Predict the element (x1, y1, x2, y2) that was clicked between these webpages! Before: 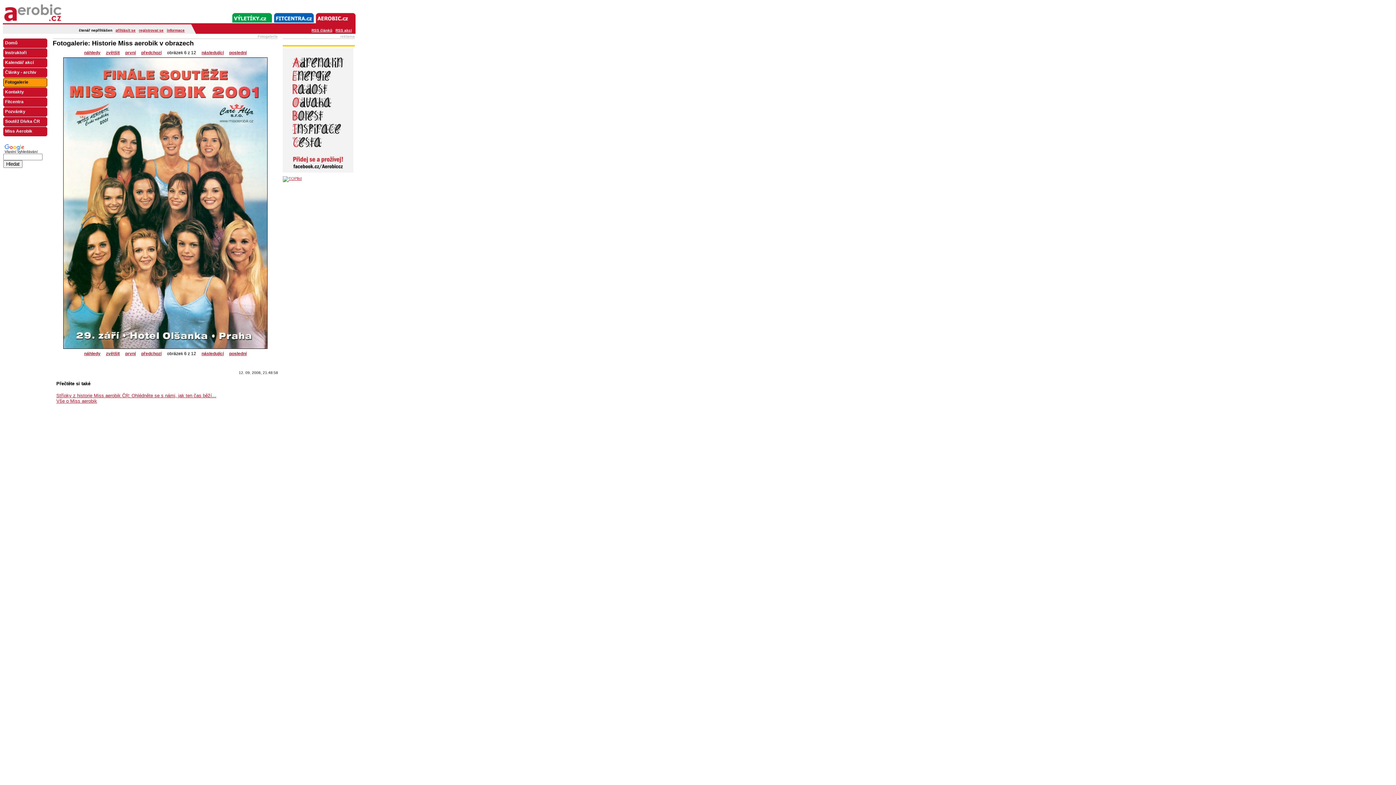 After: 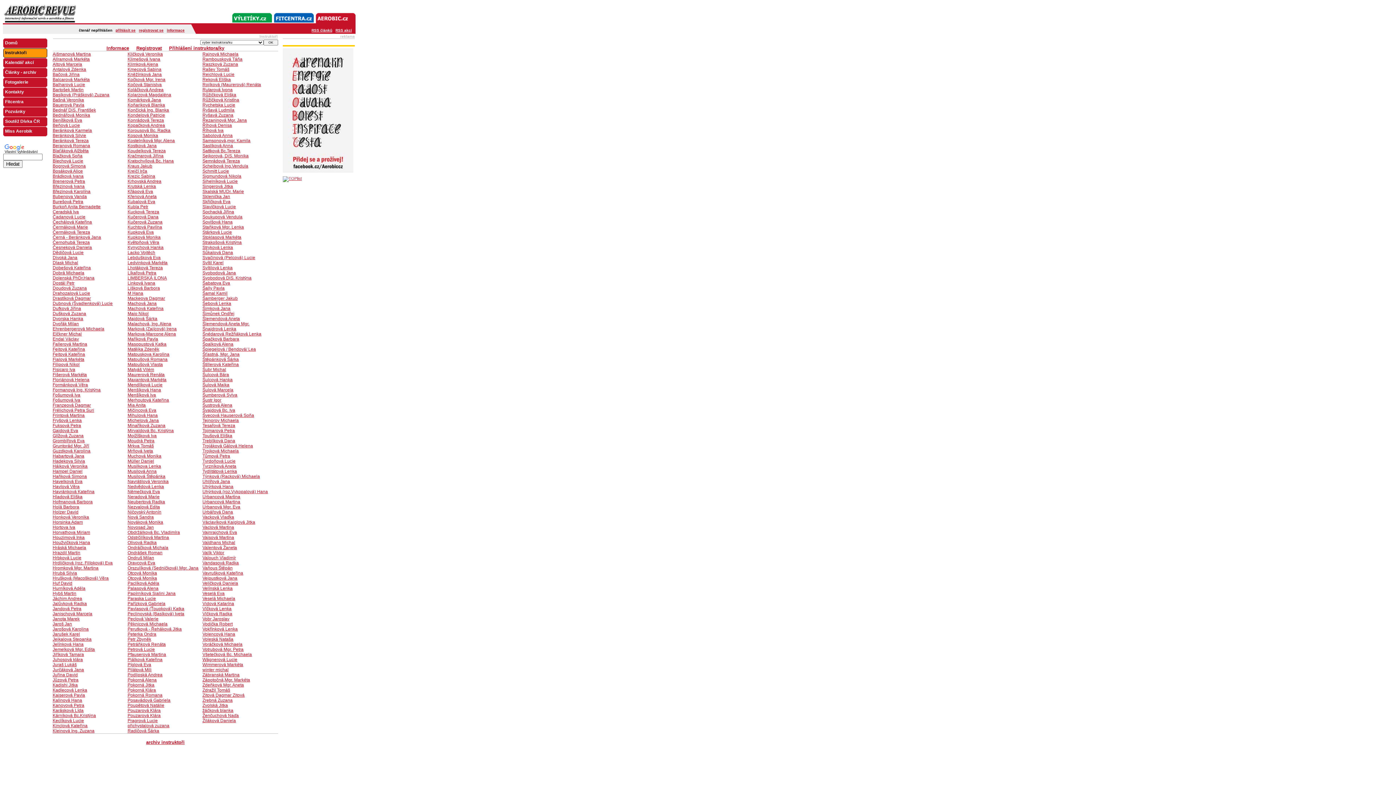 Action: bbox: (3, 48, 47, 57) label: Instruktoři